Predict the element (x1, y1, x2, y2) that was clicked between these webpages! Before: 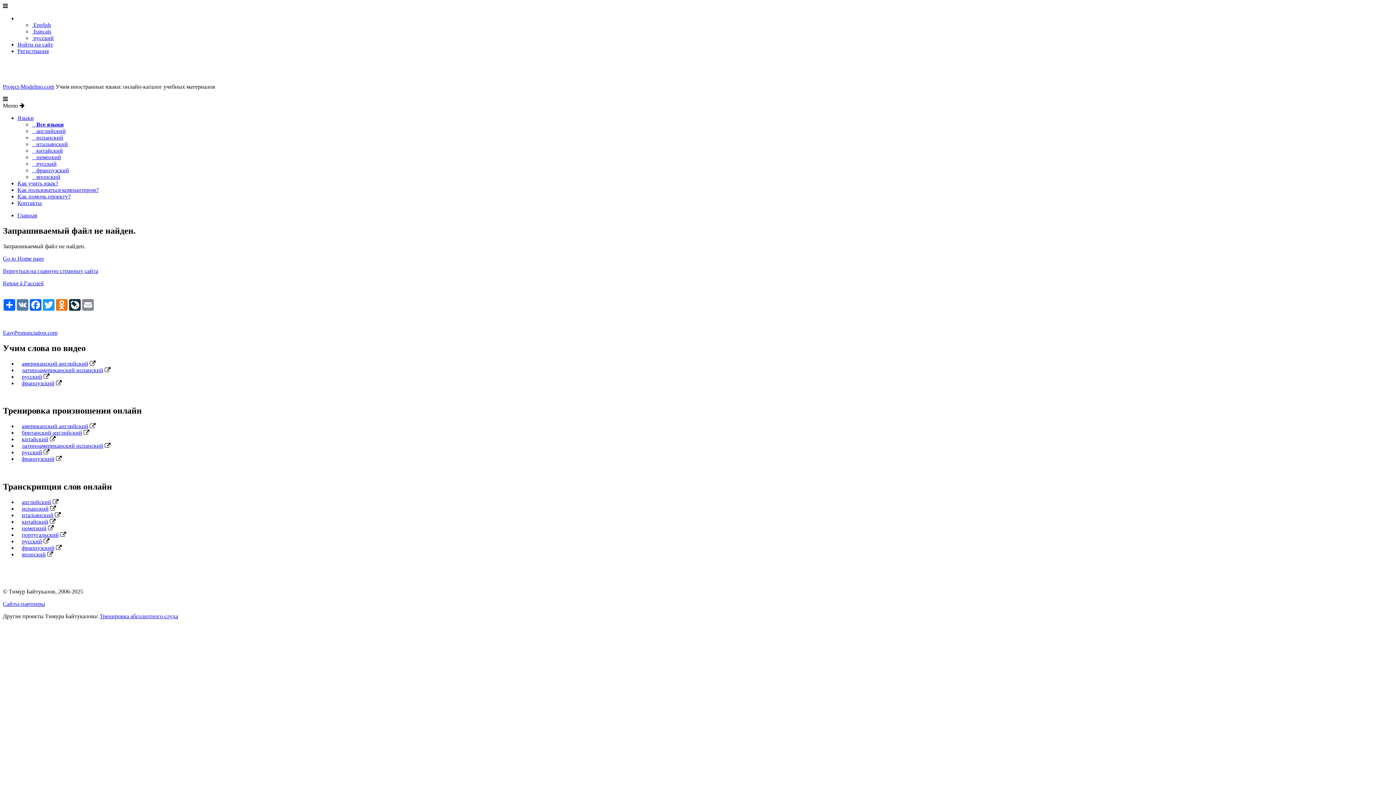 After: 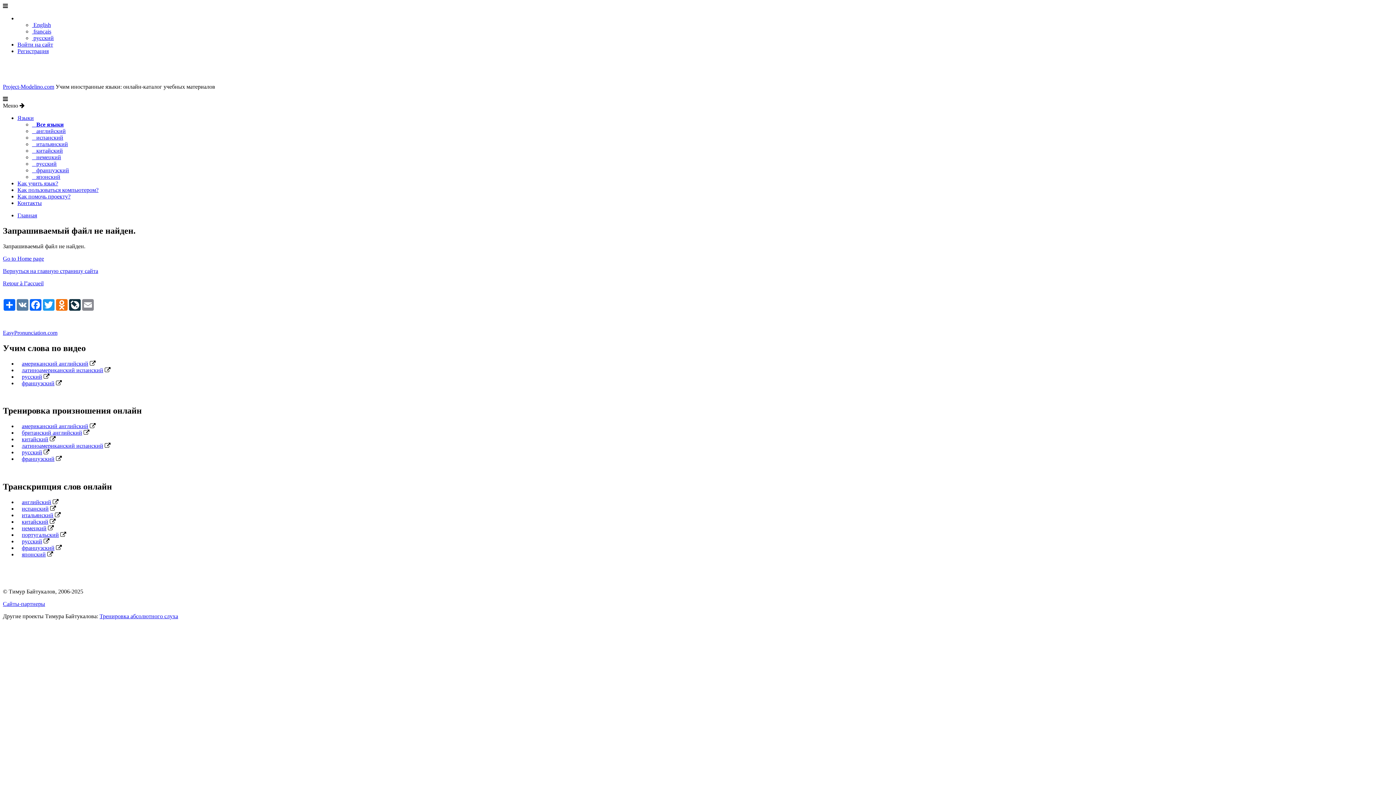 Action: label:    итальянский bbox: (32, 141, 68, 147)